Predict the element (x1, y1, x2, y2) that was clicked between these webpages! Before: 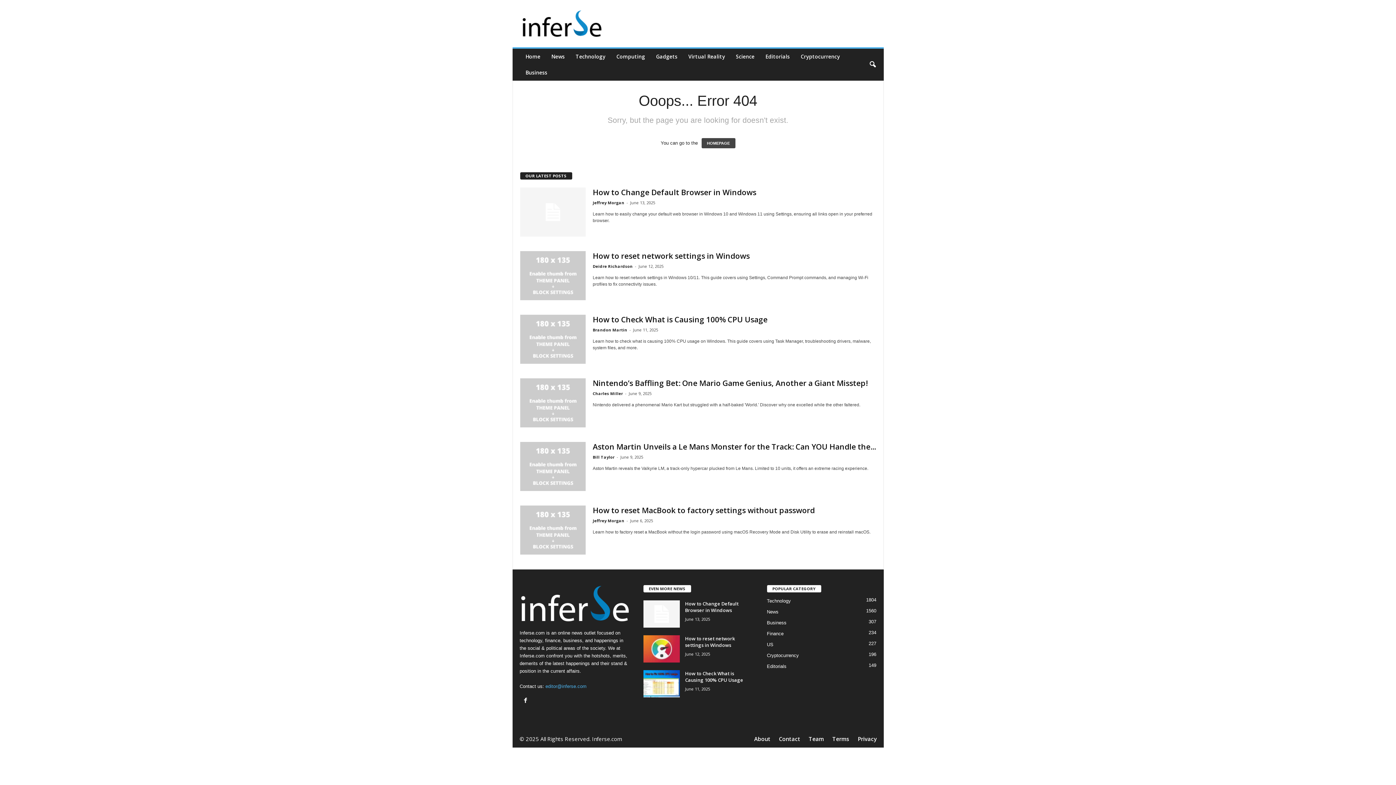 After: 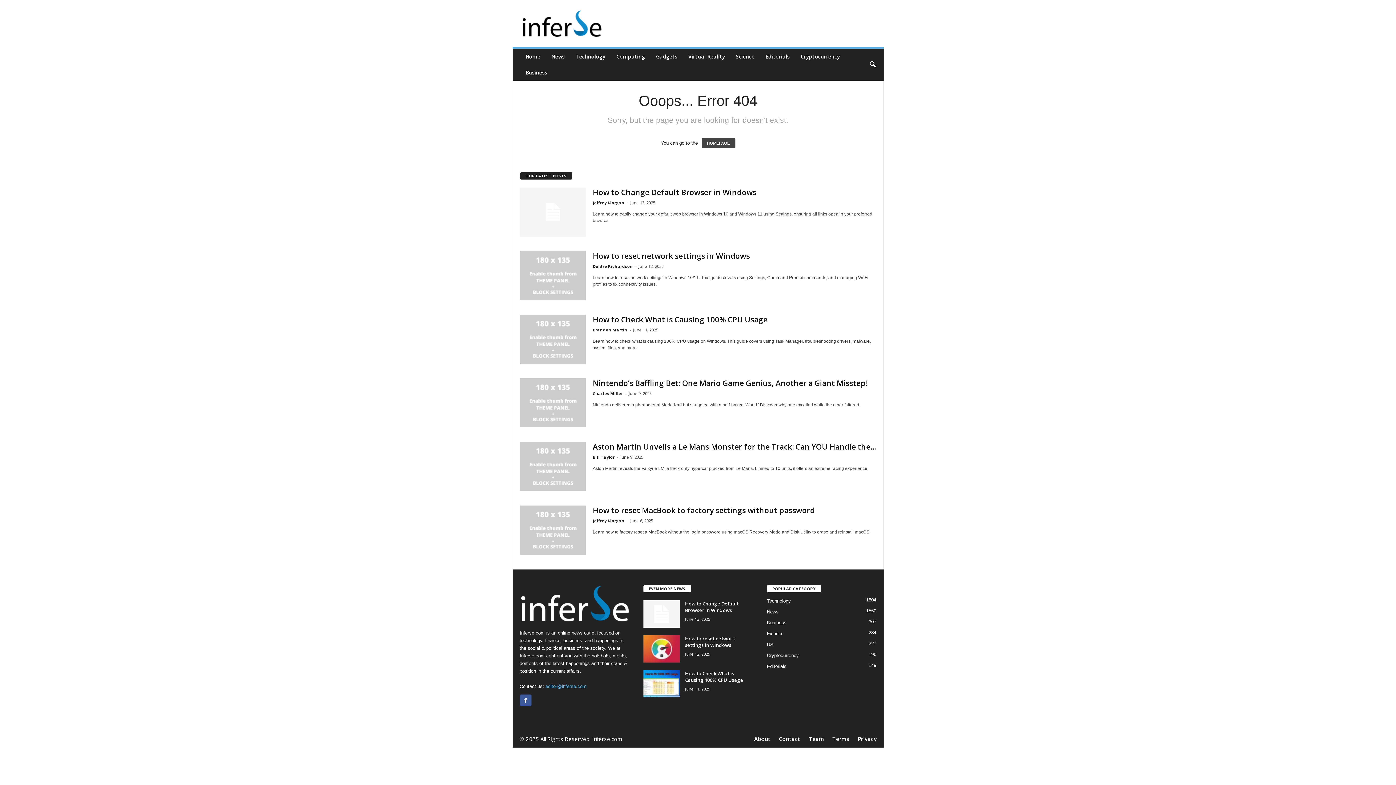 Action: bbox: (519, 698, 533, 704)